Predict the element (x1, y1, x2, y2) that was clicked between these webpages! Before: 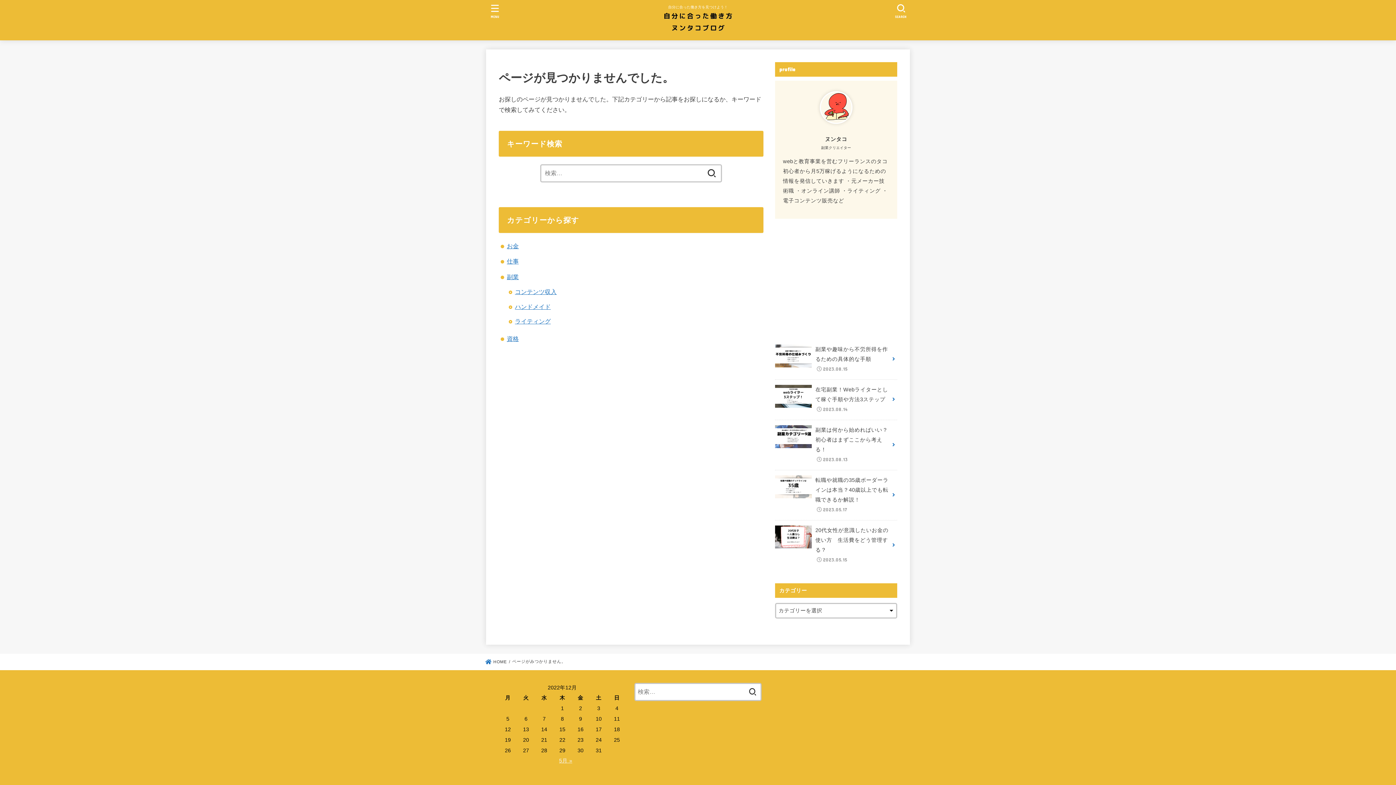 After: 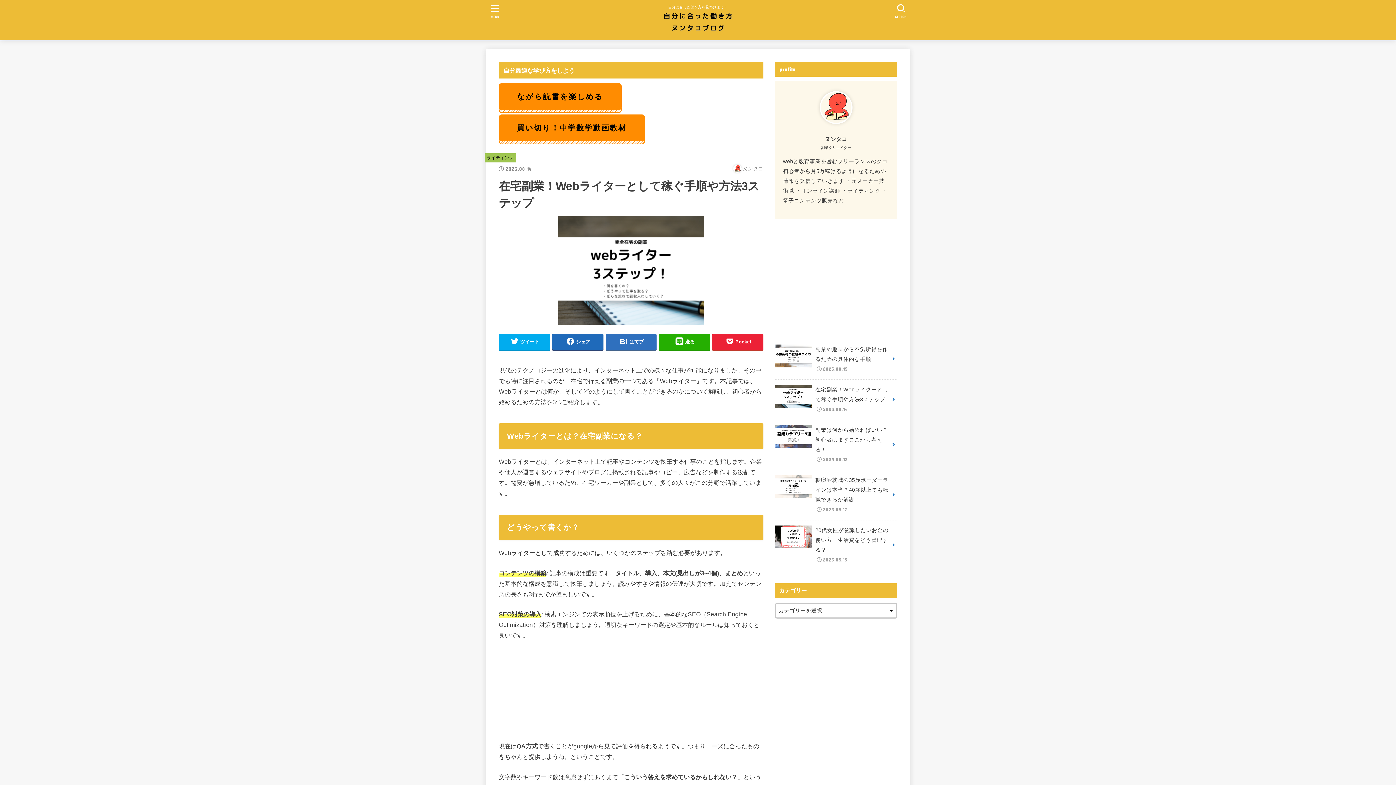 Action: label: 在宅副業！Webライターとして稼ぐ手順や方法3ステップ
2023.08.14 bbox: (775, 379, 897, 419)